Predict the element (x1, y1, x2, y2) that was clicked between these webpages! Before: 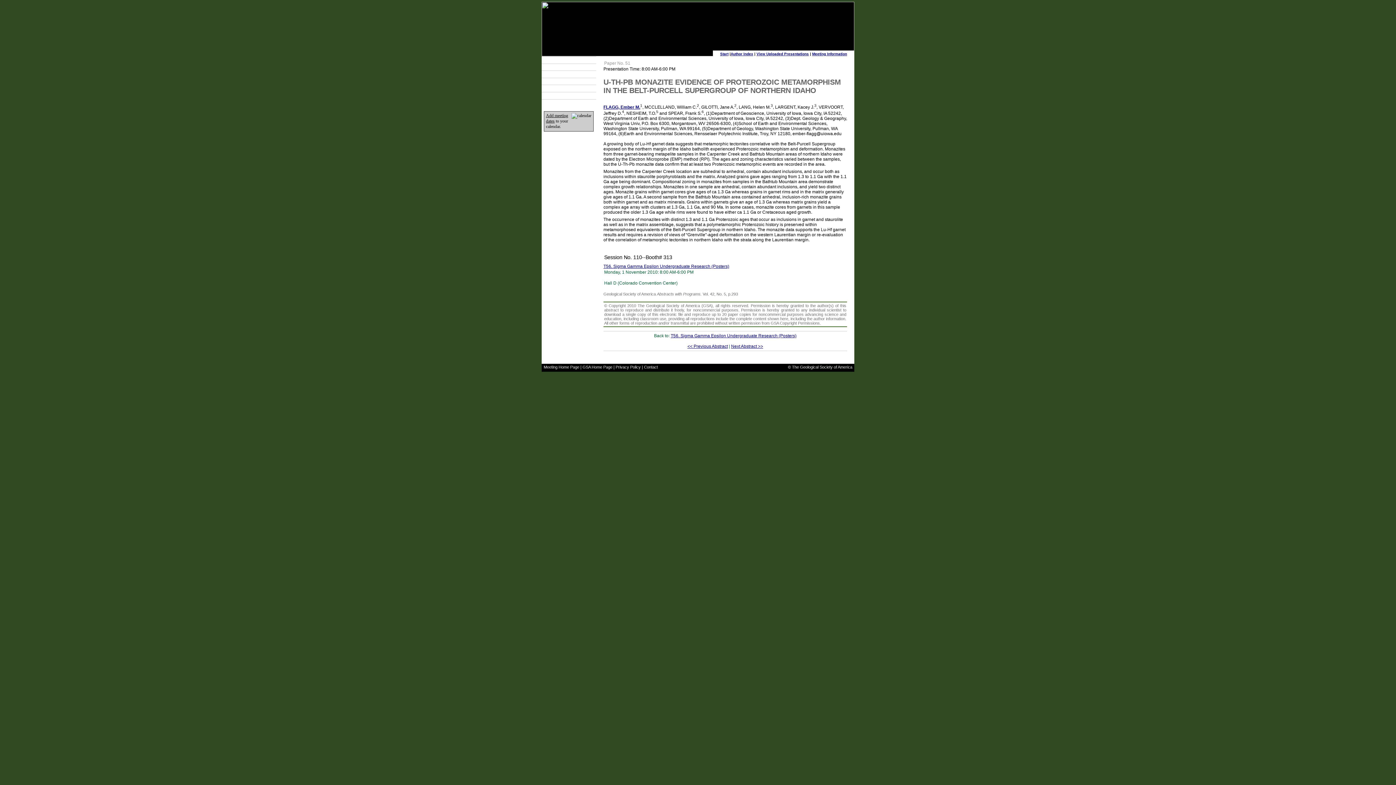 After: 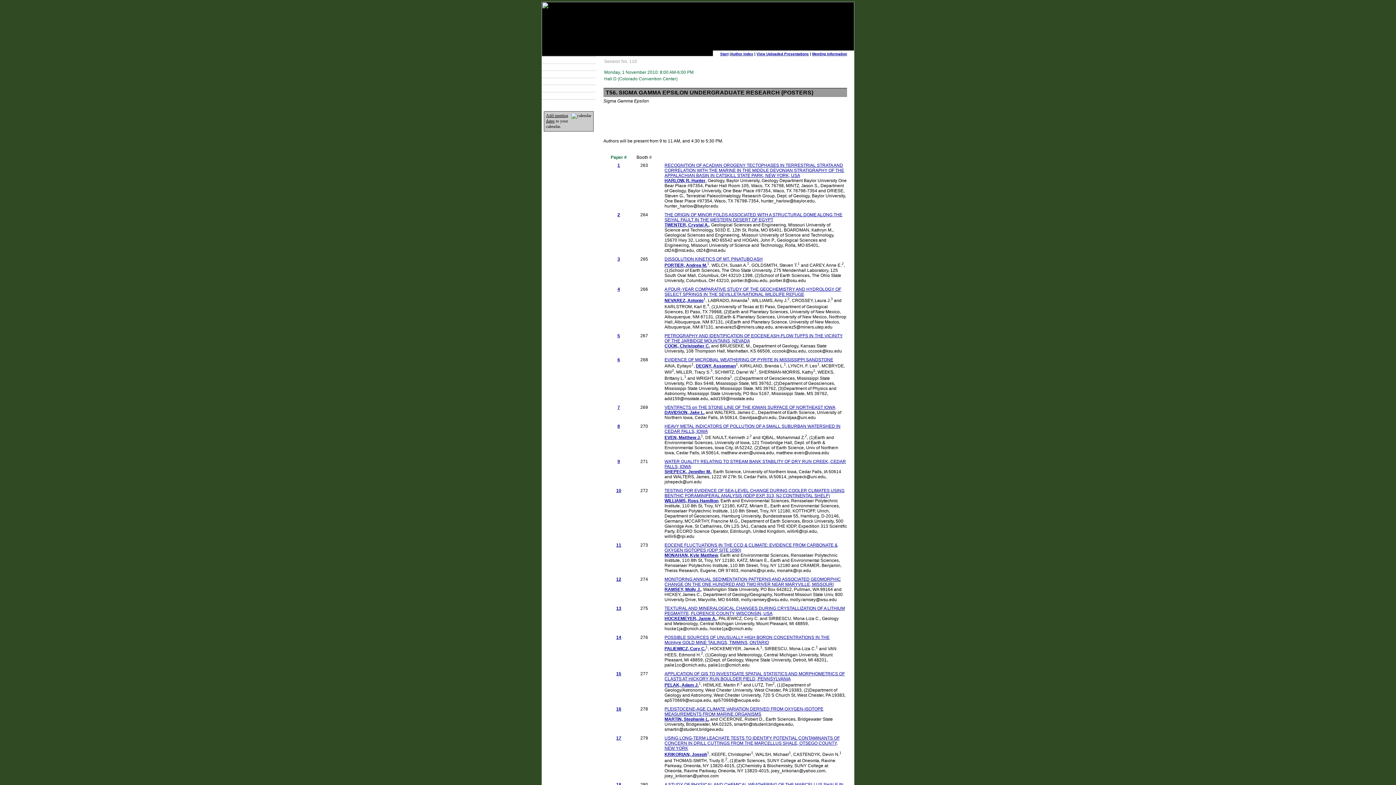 Action: bbox: (603, 263, 729, 268) label: T56. Sigma Gamma Epsilon Undergraduate Research (Posters)